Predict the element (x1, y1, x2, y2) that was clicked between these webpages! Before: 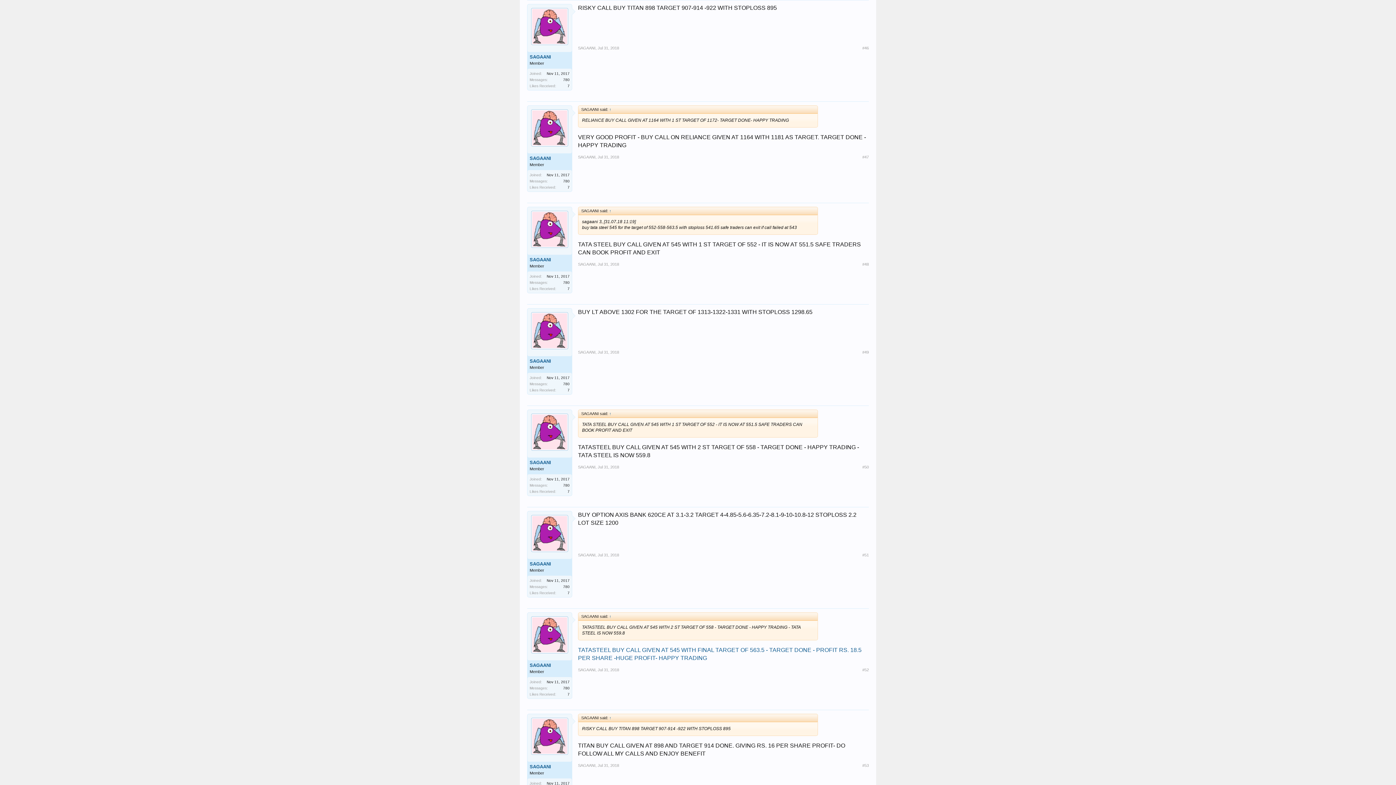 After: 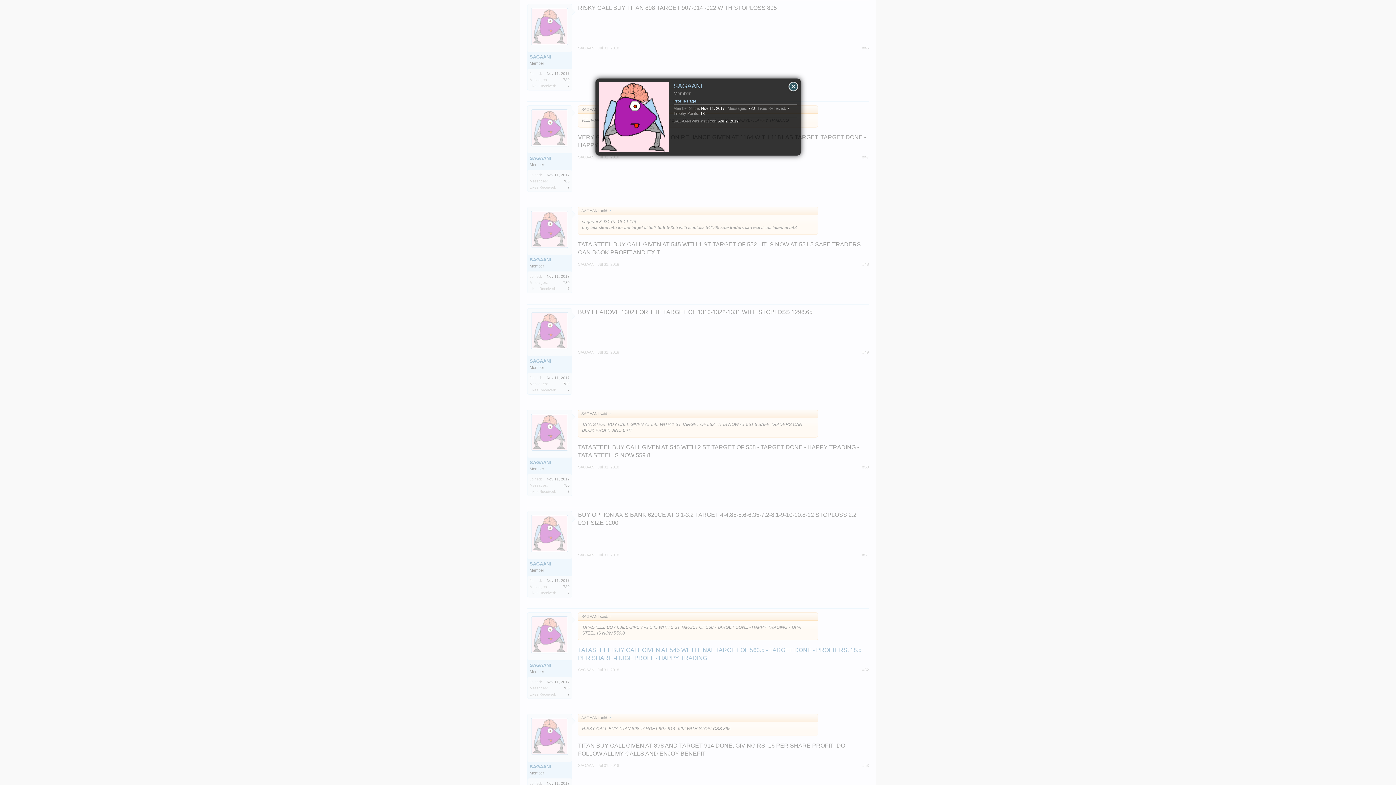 Action: bbox: (578, 465, 595, 469) label: SAGAANI